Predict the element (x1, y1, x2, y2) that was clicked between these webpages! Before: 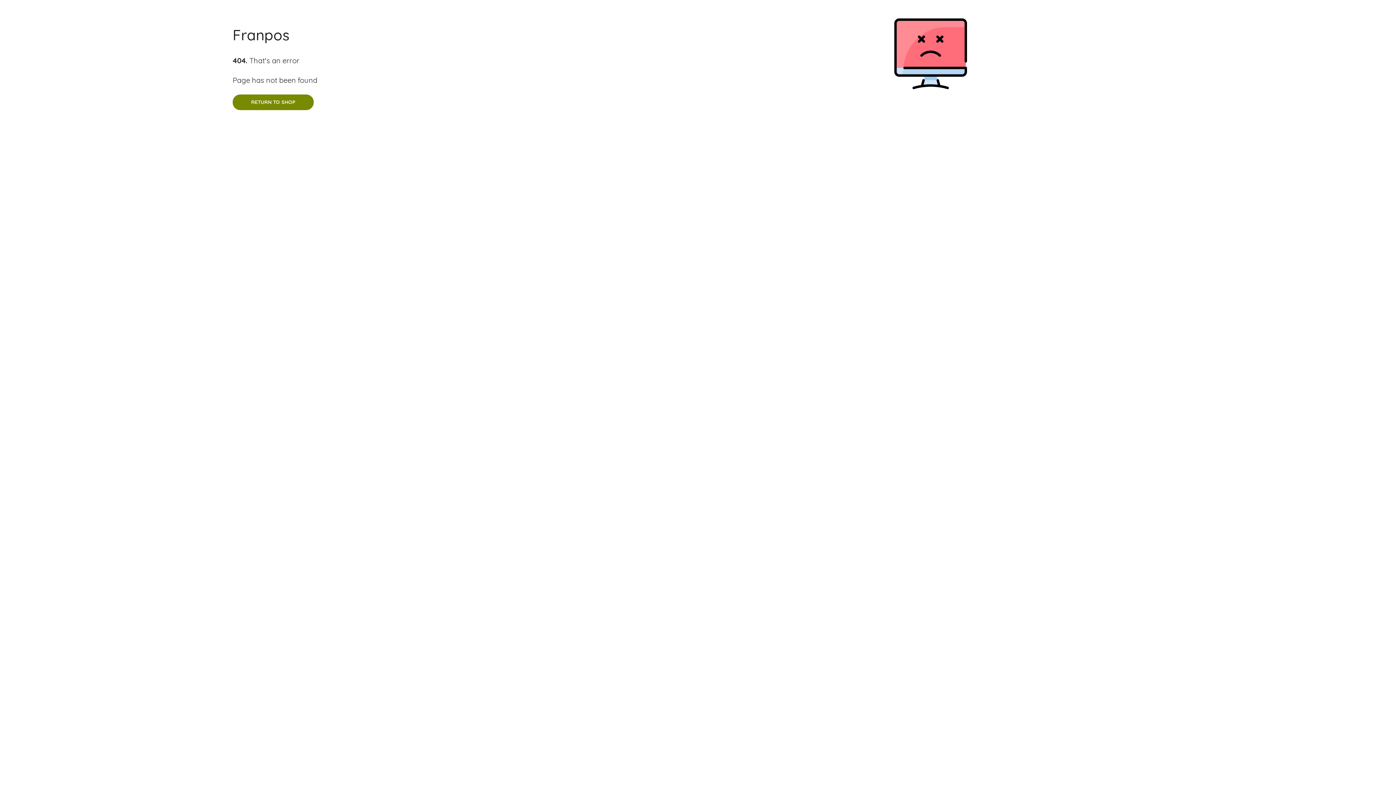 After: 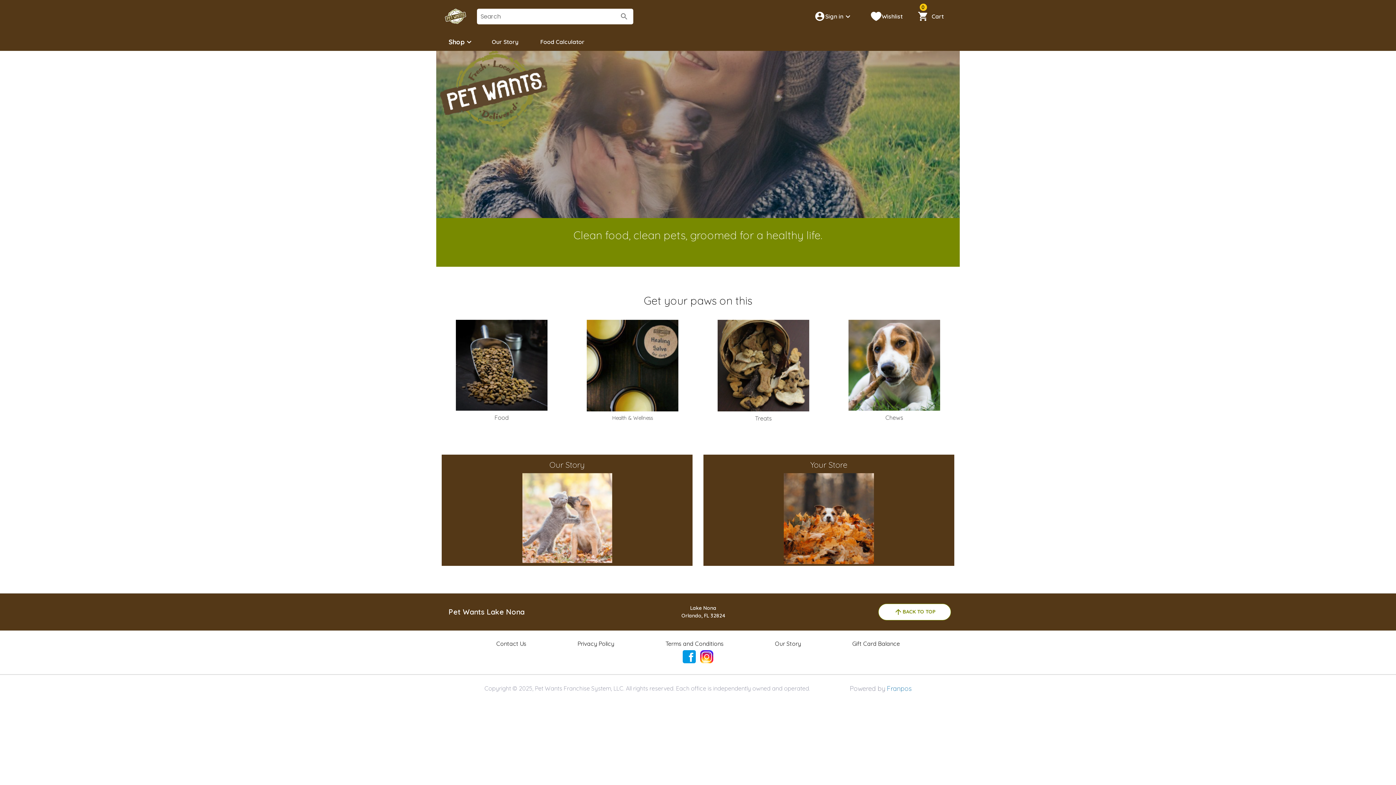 Action: label: RETURN TO SHOP bbox: (232, 94, 313, 110)